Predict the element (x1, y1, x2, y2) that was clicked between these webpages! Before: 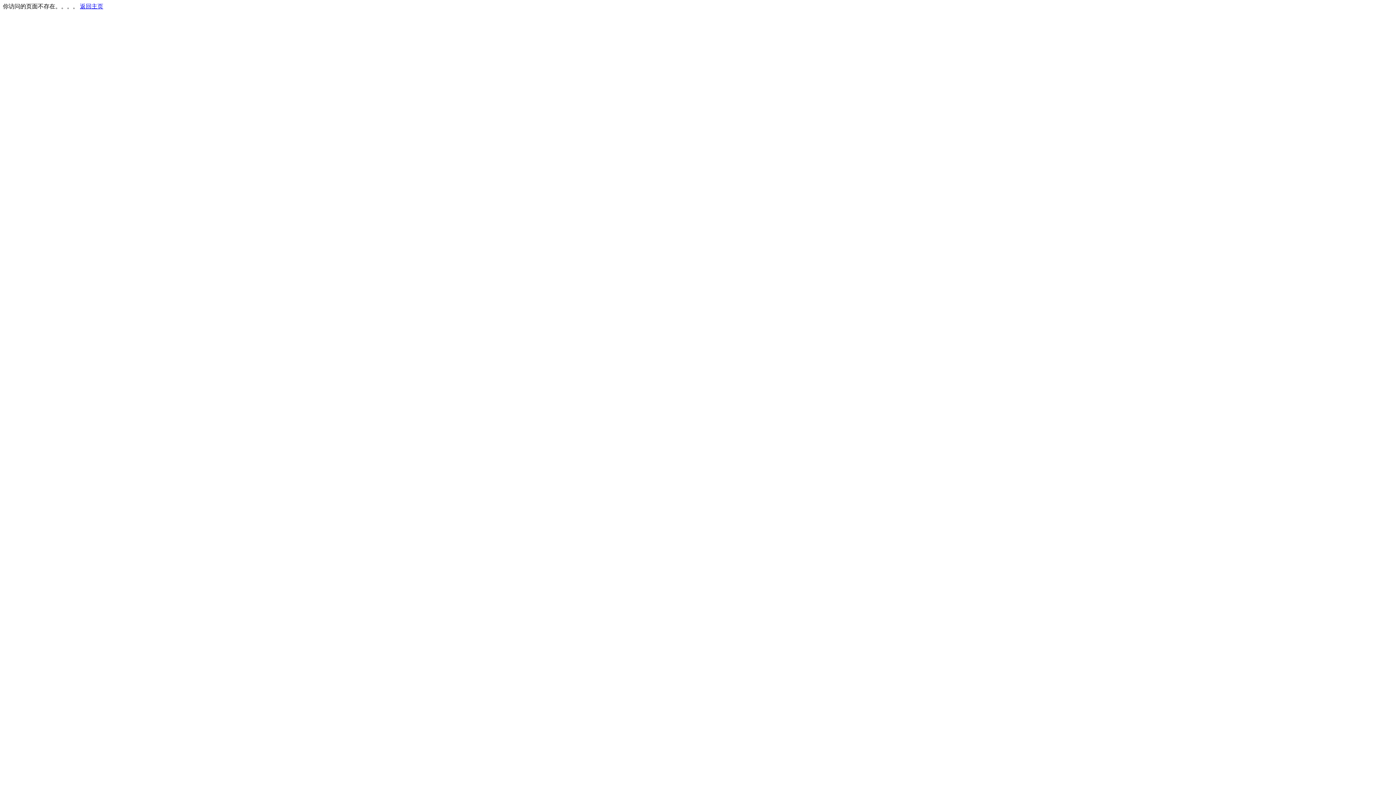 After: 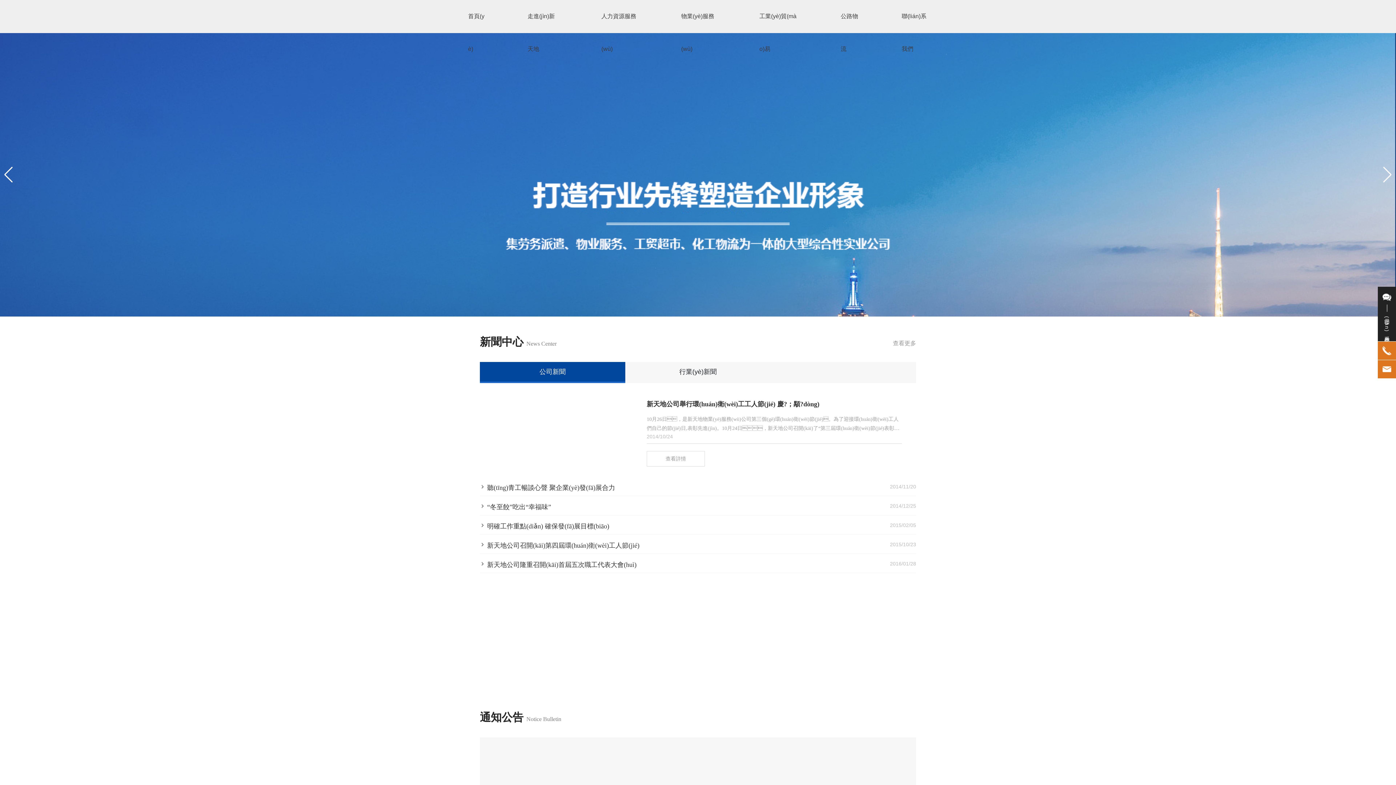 Action: label: 返回主页 bbox: (80, 3, 103, 9)